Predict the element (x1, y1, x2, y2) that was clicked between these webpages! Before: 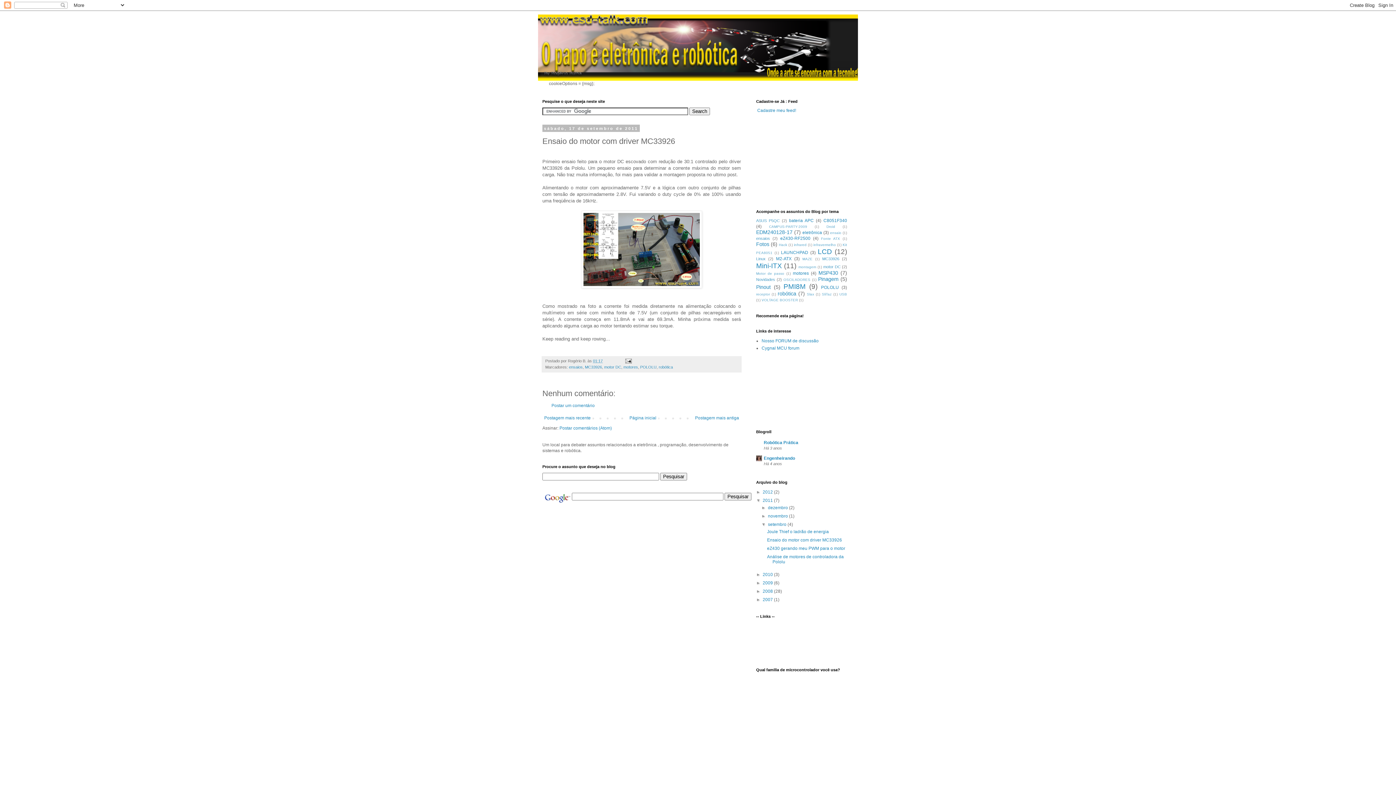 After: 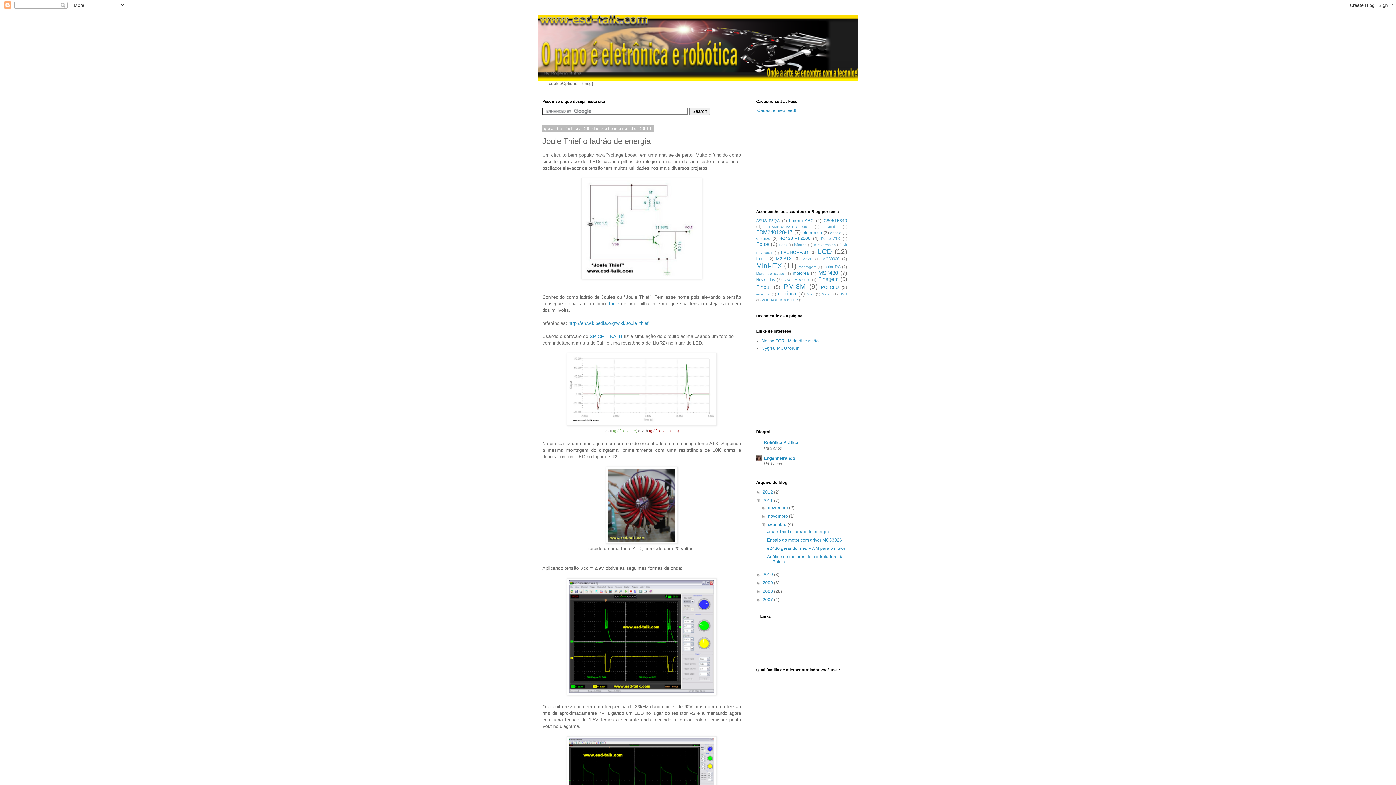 Action: label: Joule Thief o ladrão de energia bbox: (767, 529, 829, 534)